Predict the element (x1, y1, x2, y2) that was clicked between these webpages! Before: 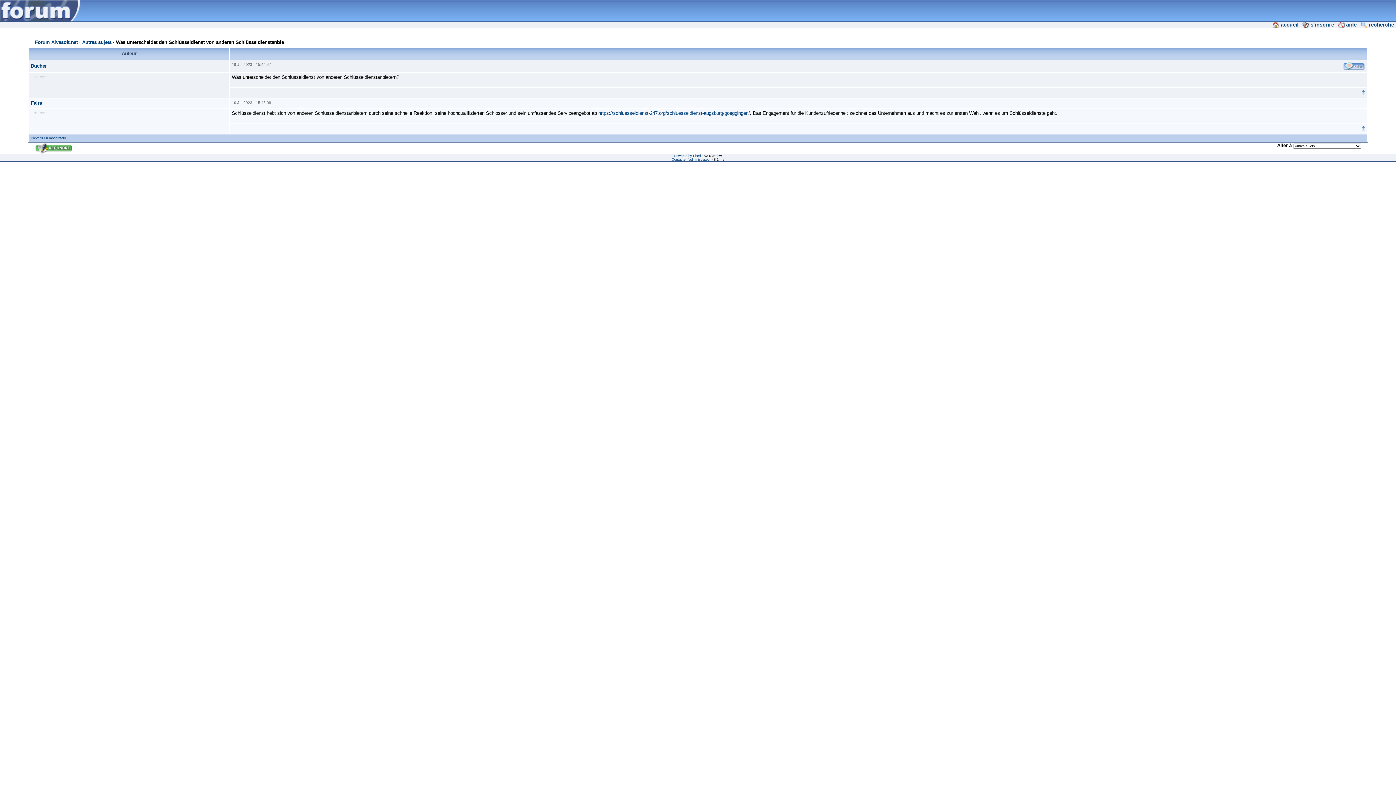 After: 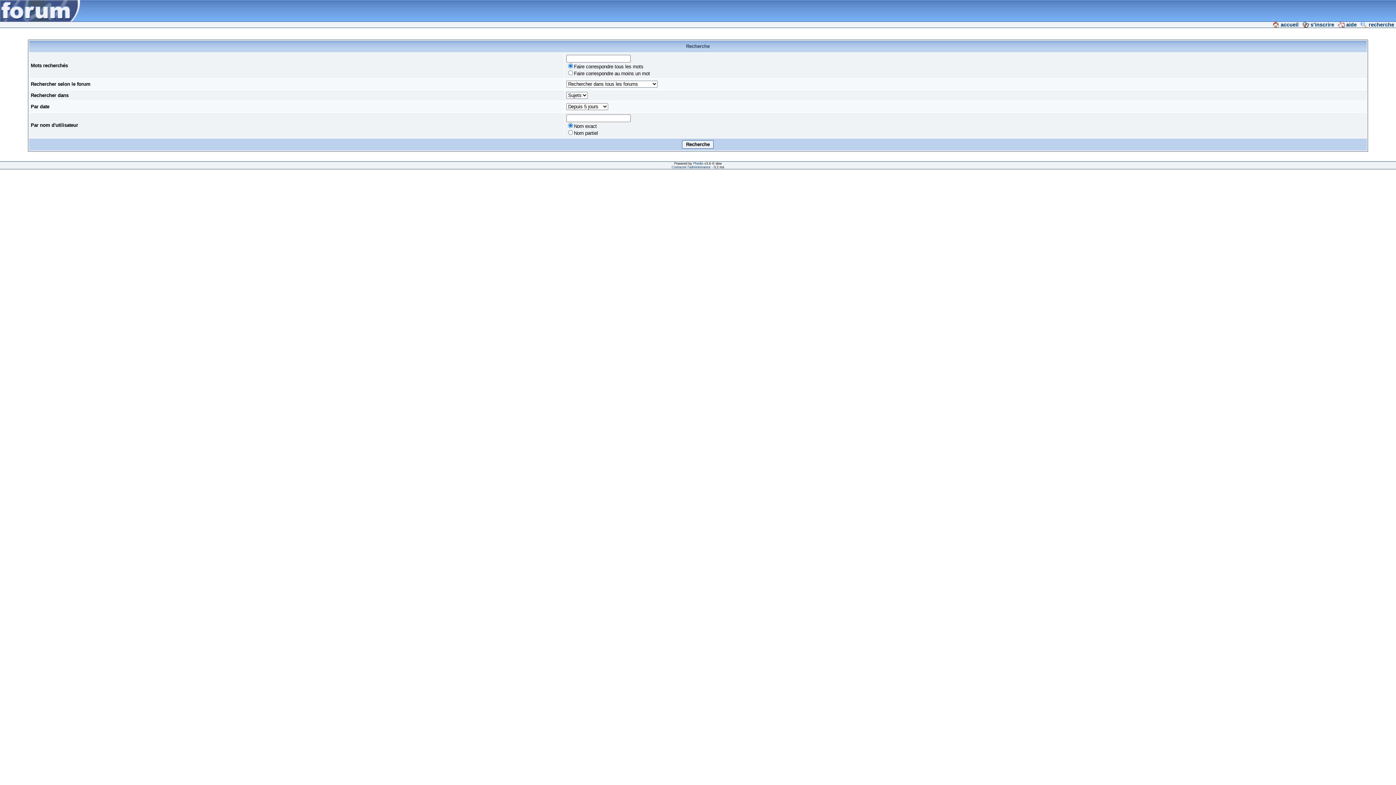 Action: label: recherche bbox: (1360, 21, 1396, 27)